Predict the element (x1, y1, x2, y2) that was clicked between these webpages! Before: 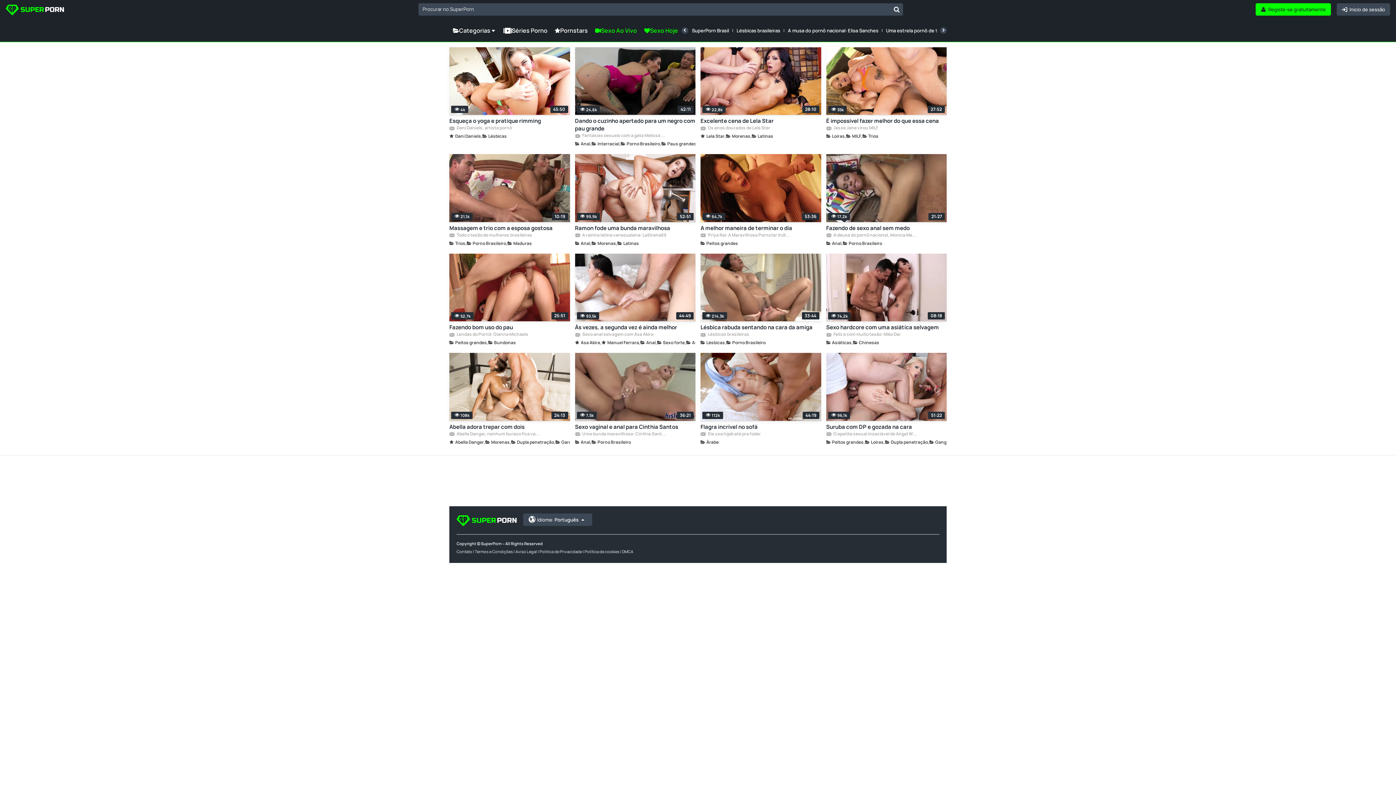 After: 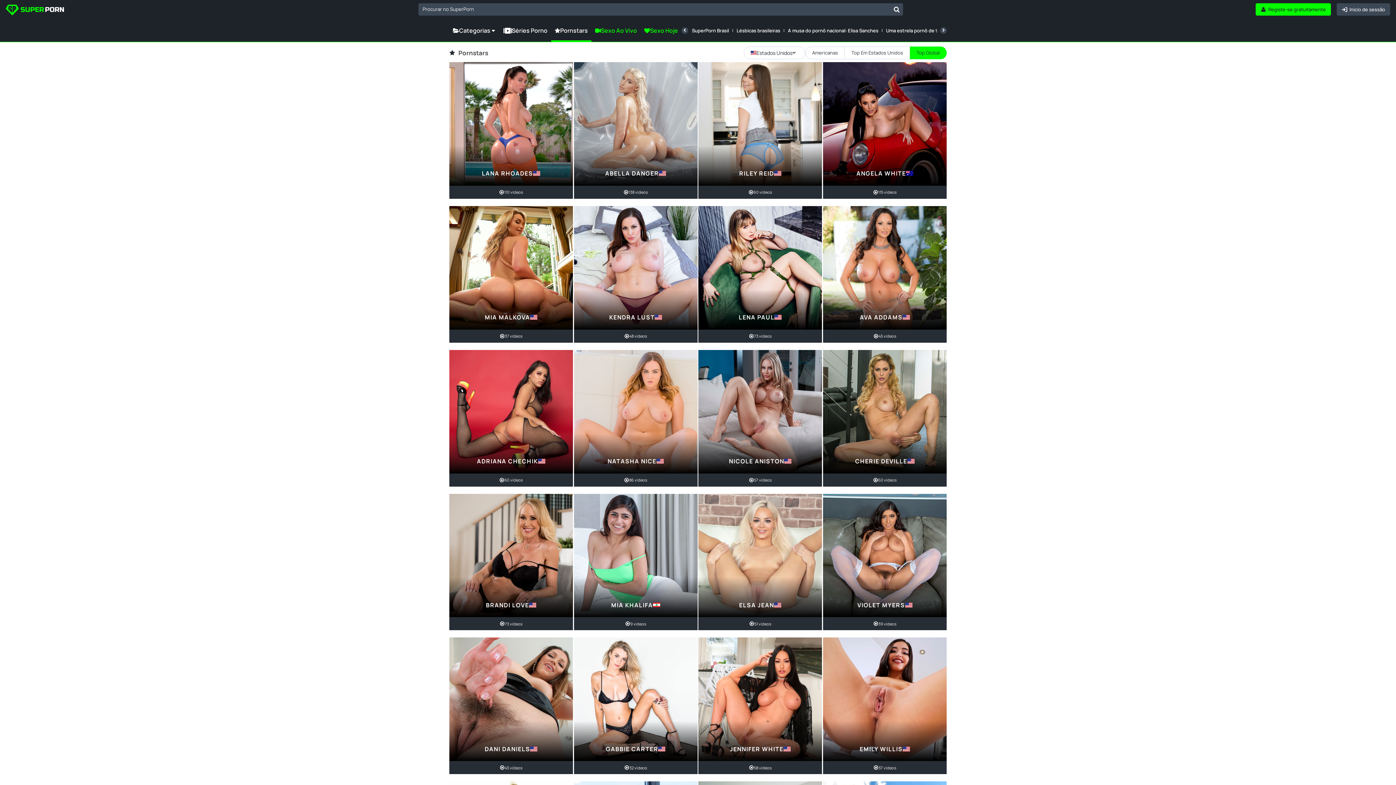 Action: label: Pornstars bbox: (551, 18, 591, 41)